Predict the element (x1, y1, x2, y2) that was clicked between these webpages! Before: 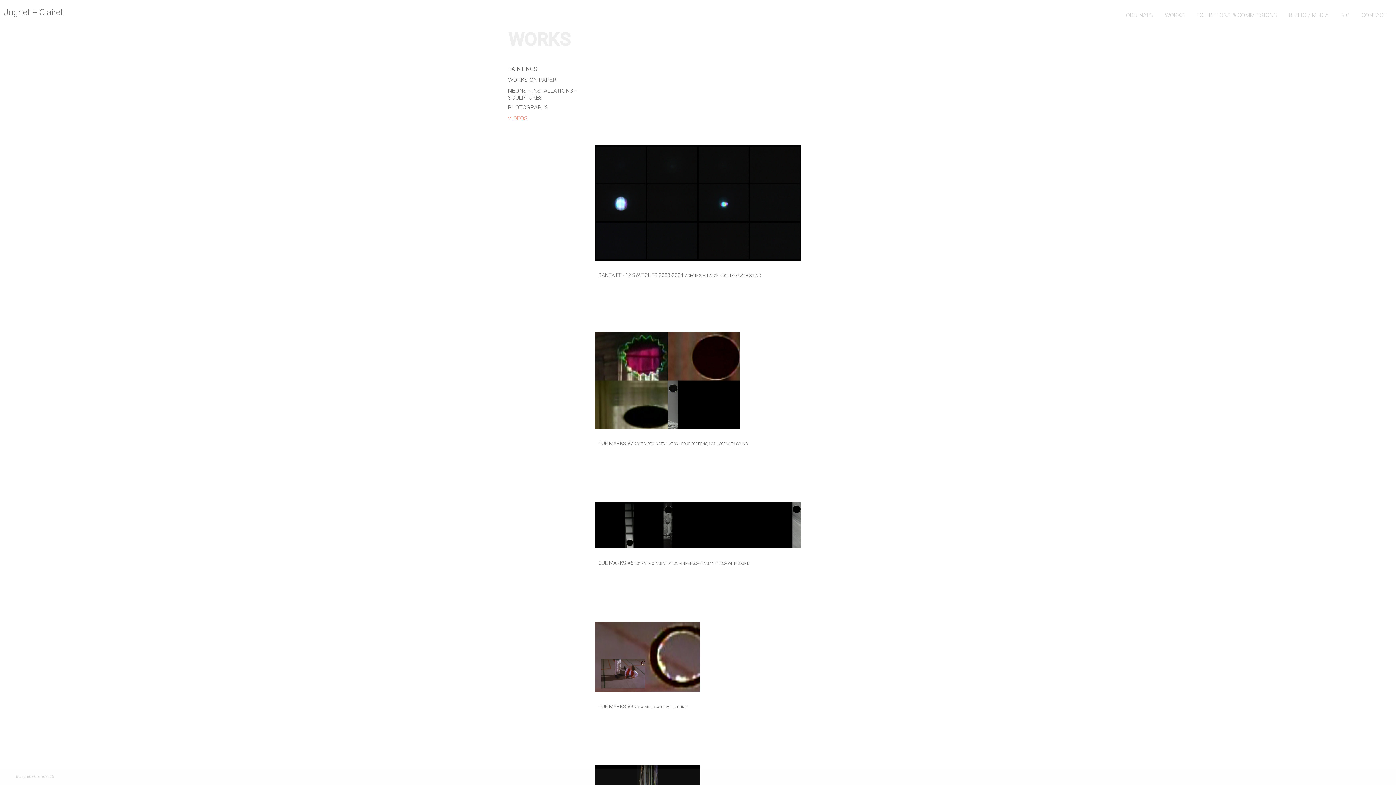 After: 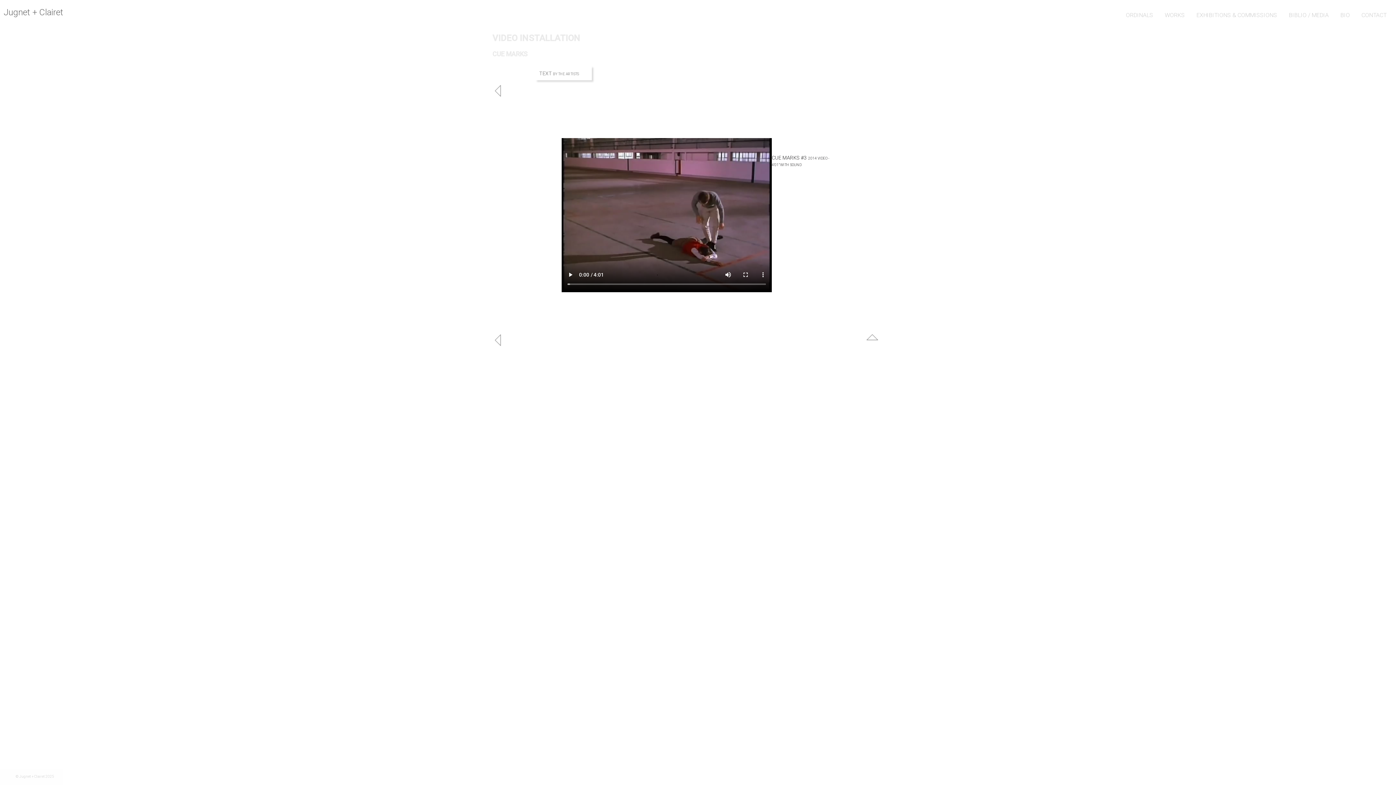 Action: label:   bbox: (643, 703, 645, 710)